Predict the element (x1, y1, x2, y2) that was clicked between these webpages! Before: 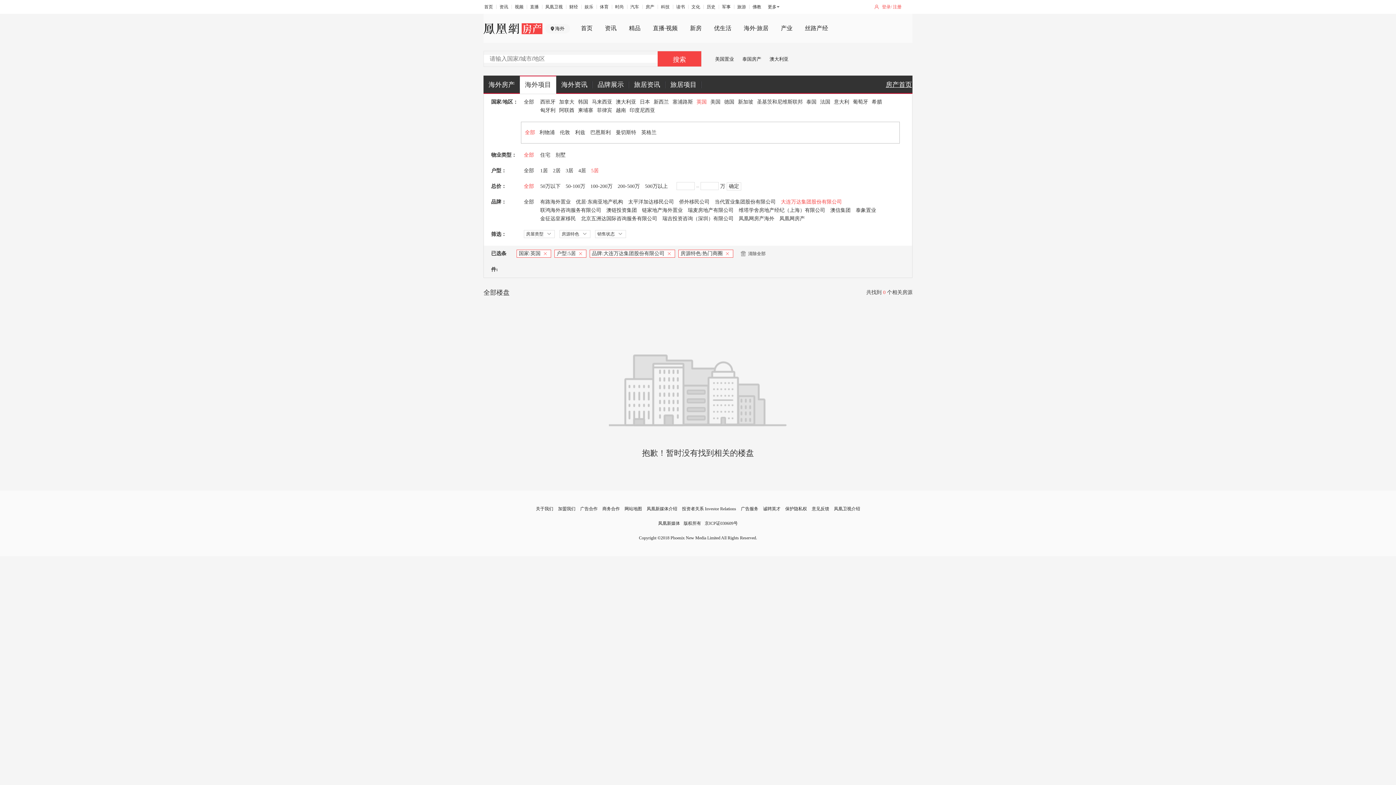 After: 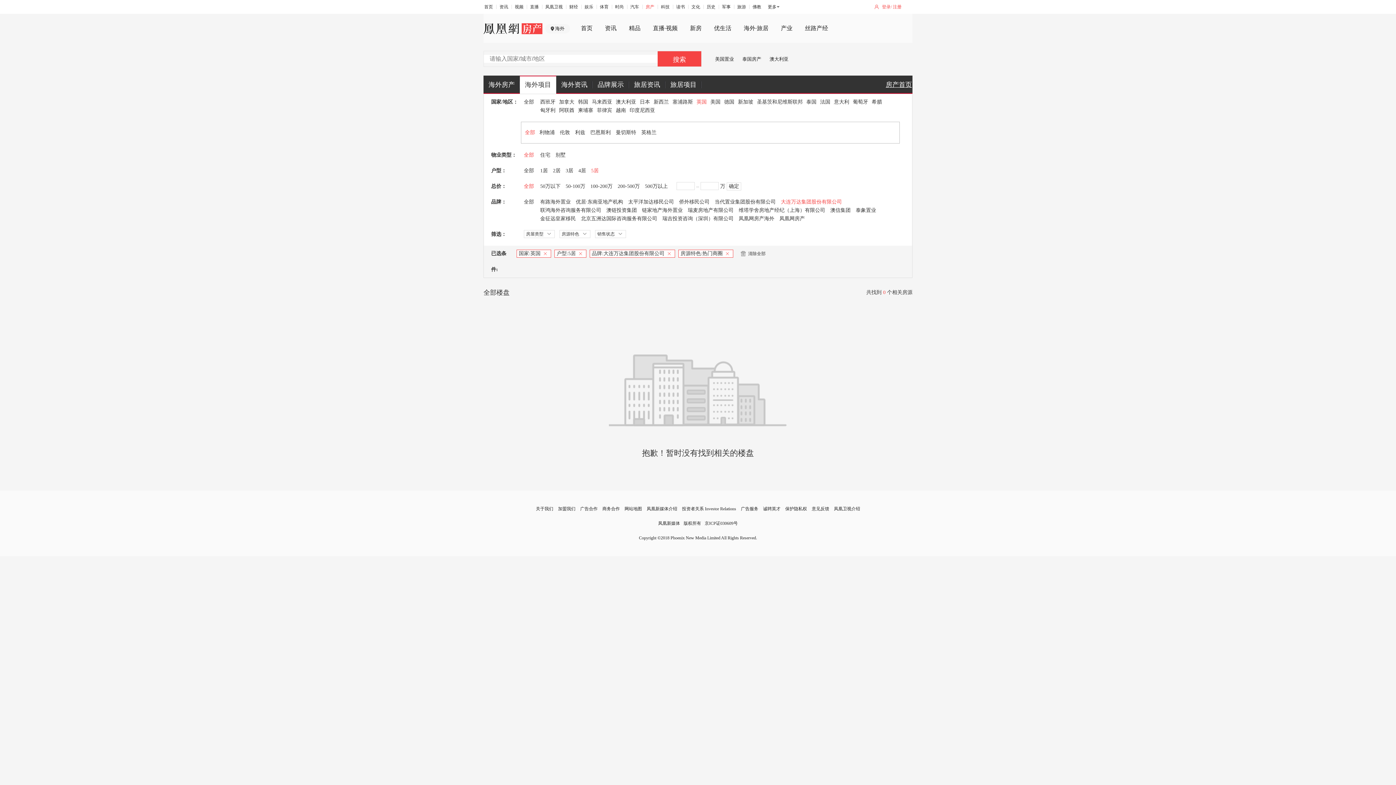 Action: bbox: (645, 4, 654, 9) label: 房产